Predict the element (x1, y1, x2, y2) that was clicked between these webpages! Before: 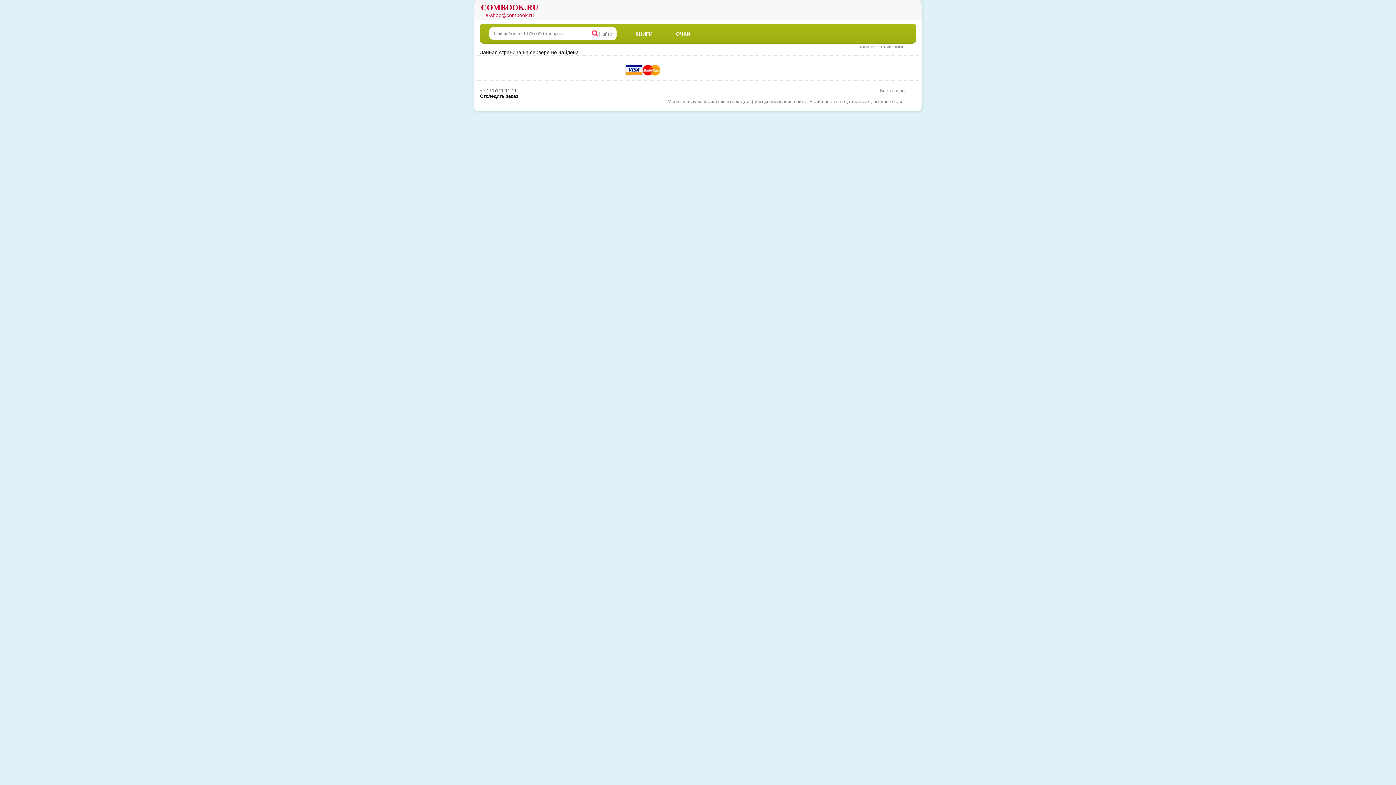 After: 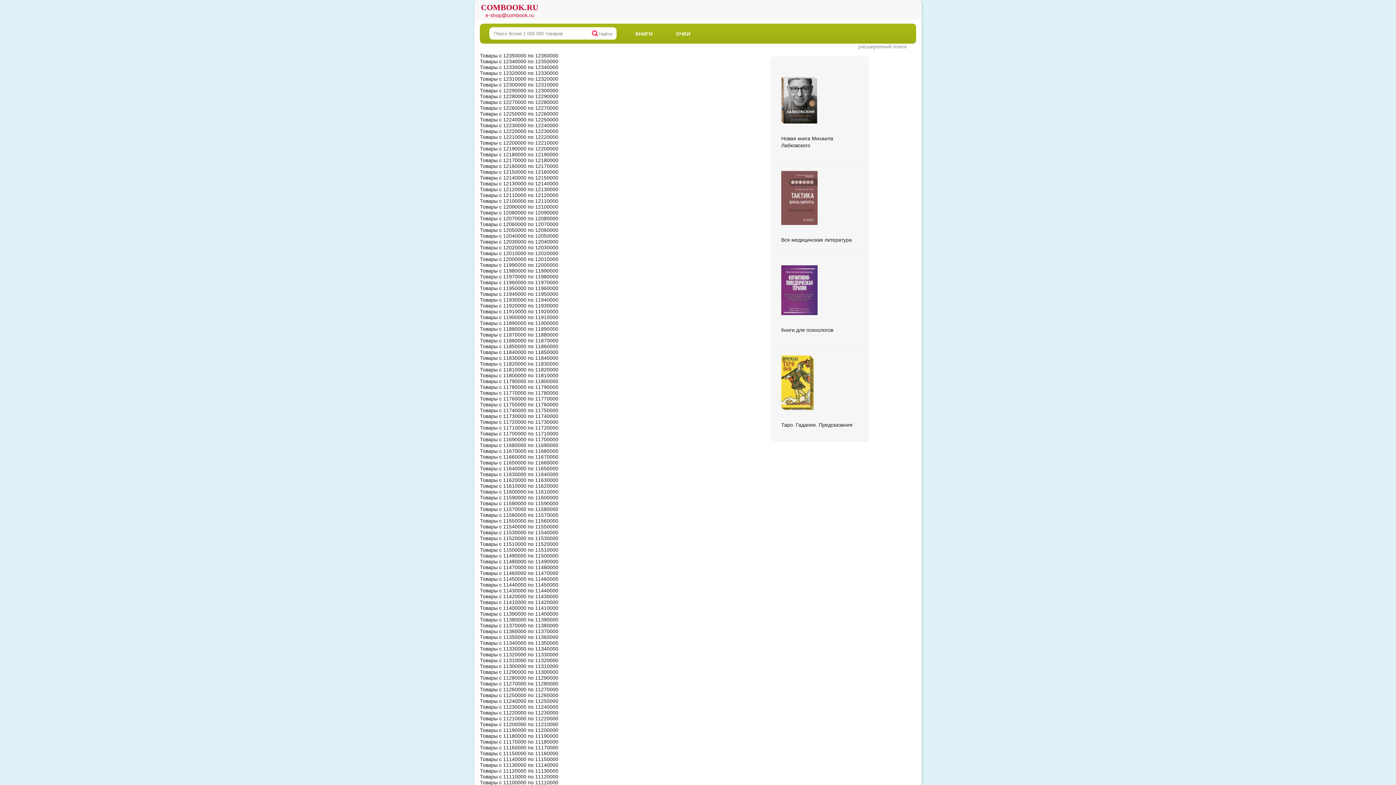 Action: bbox: (880, 88, 905, 93) label: Все товары